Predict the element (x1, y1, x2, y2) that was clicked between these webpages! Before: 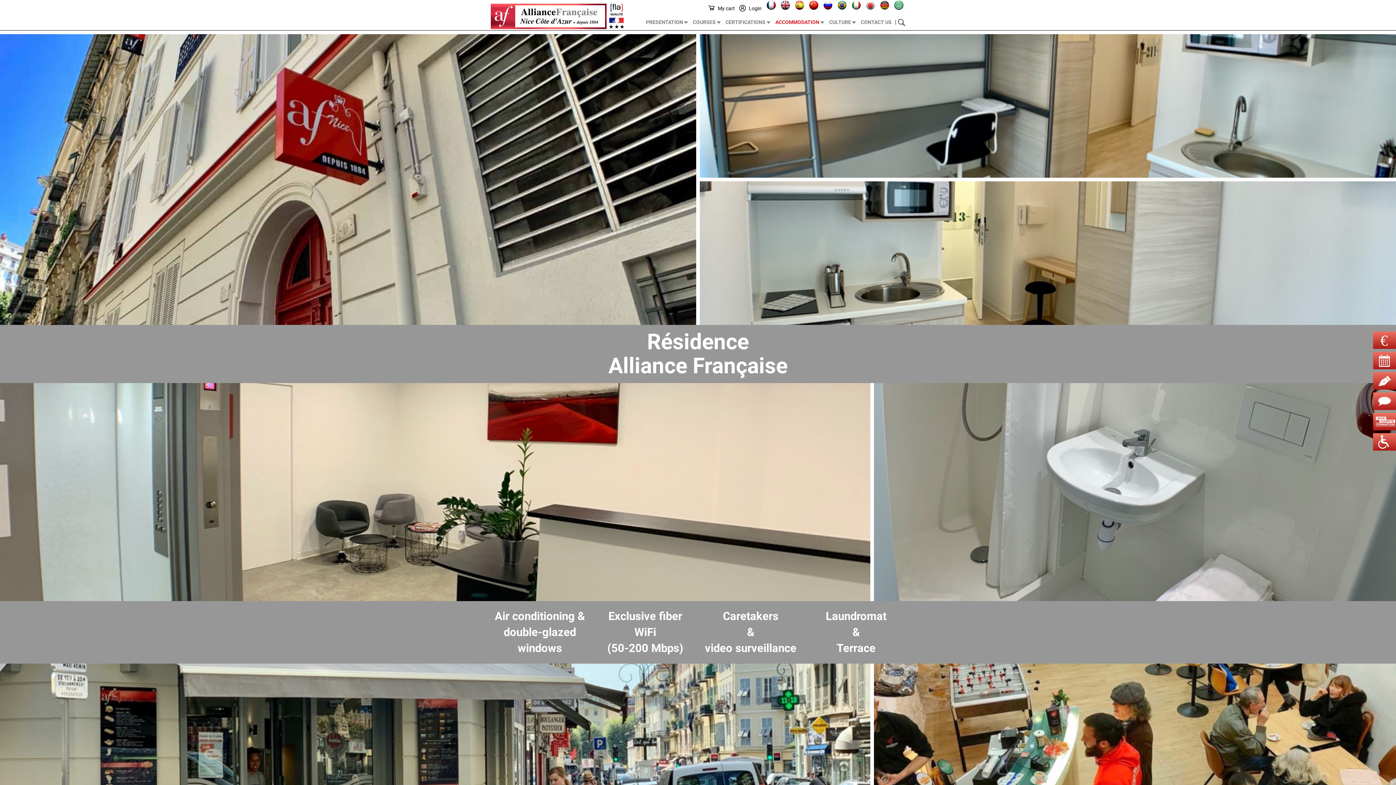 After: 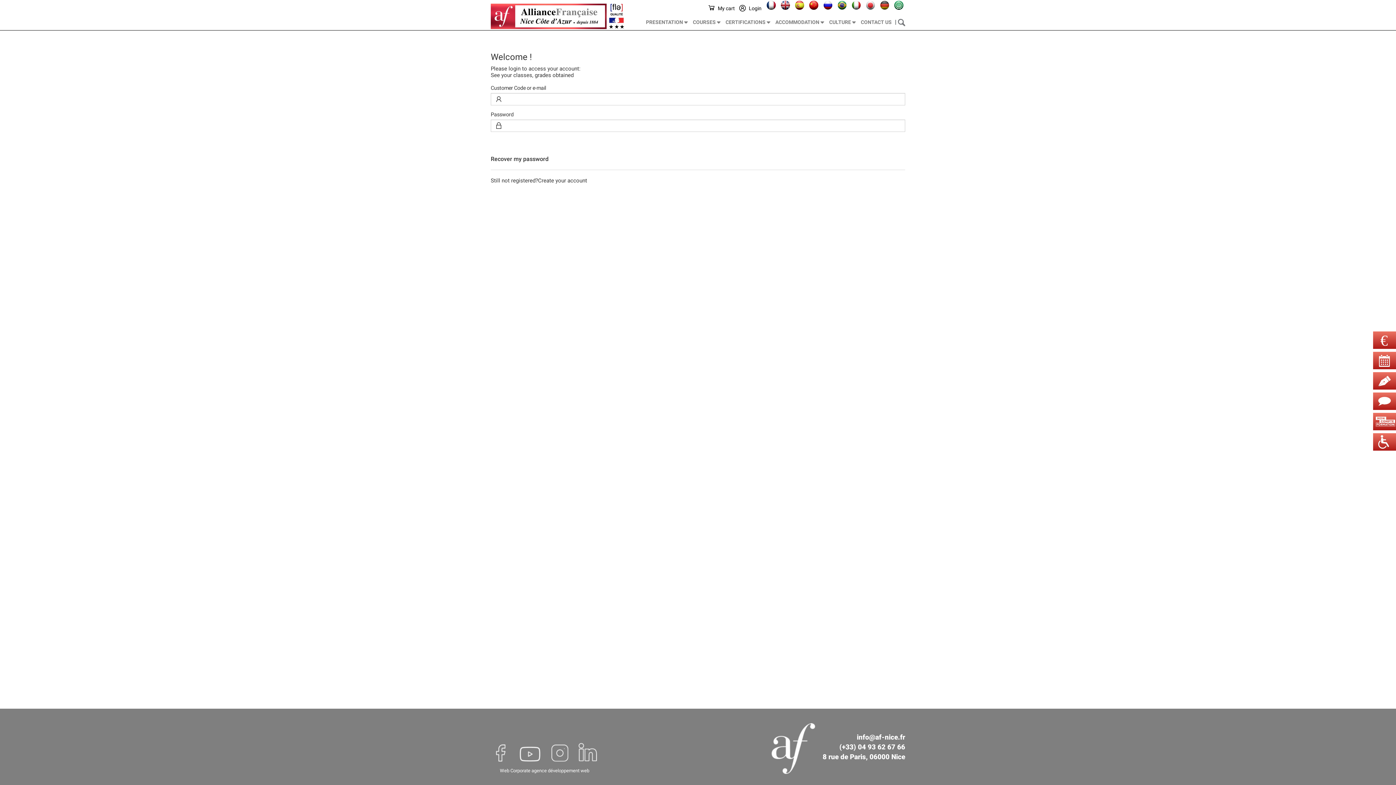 Action: bbox: (736, 4, 763, 12) label: Login